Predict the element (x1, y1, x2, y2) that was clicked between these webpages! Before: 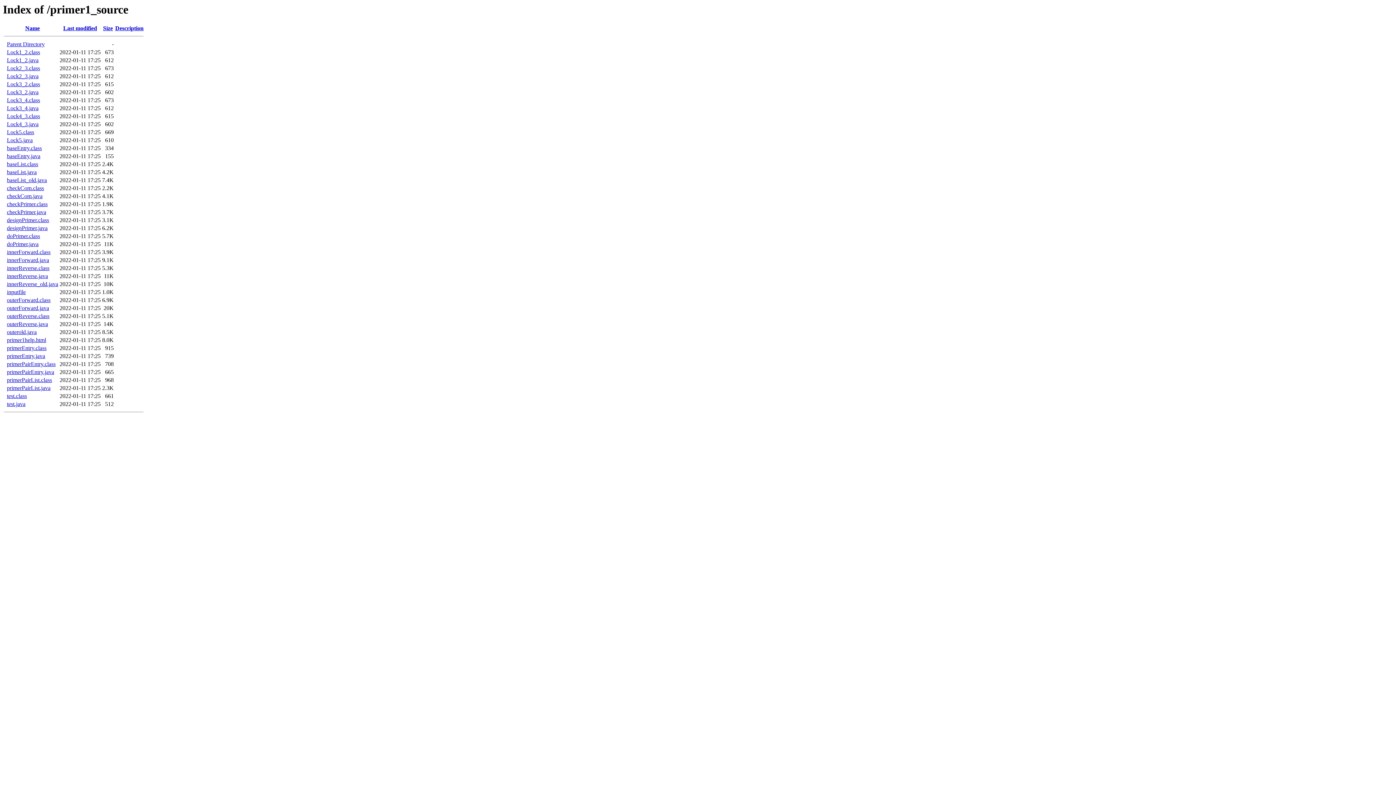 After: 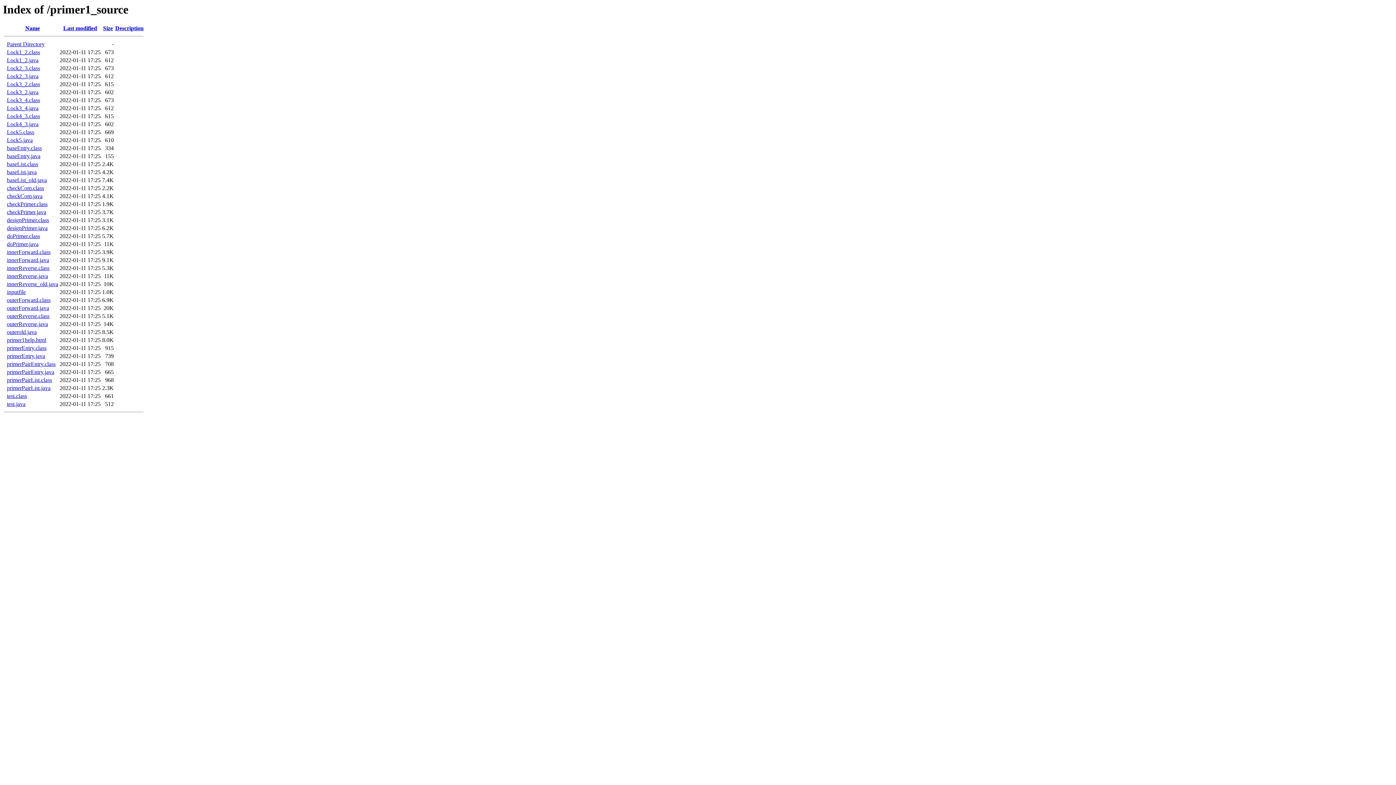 Action: label: Lock3_2.class bbox: (6, 81, 40, 87)